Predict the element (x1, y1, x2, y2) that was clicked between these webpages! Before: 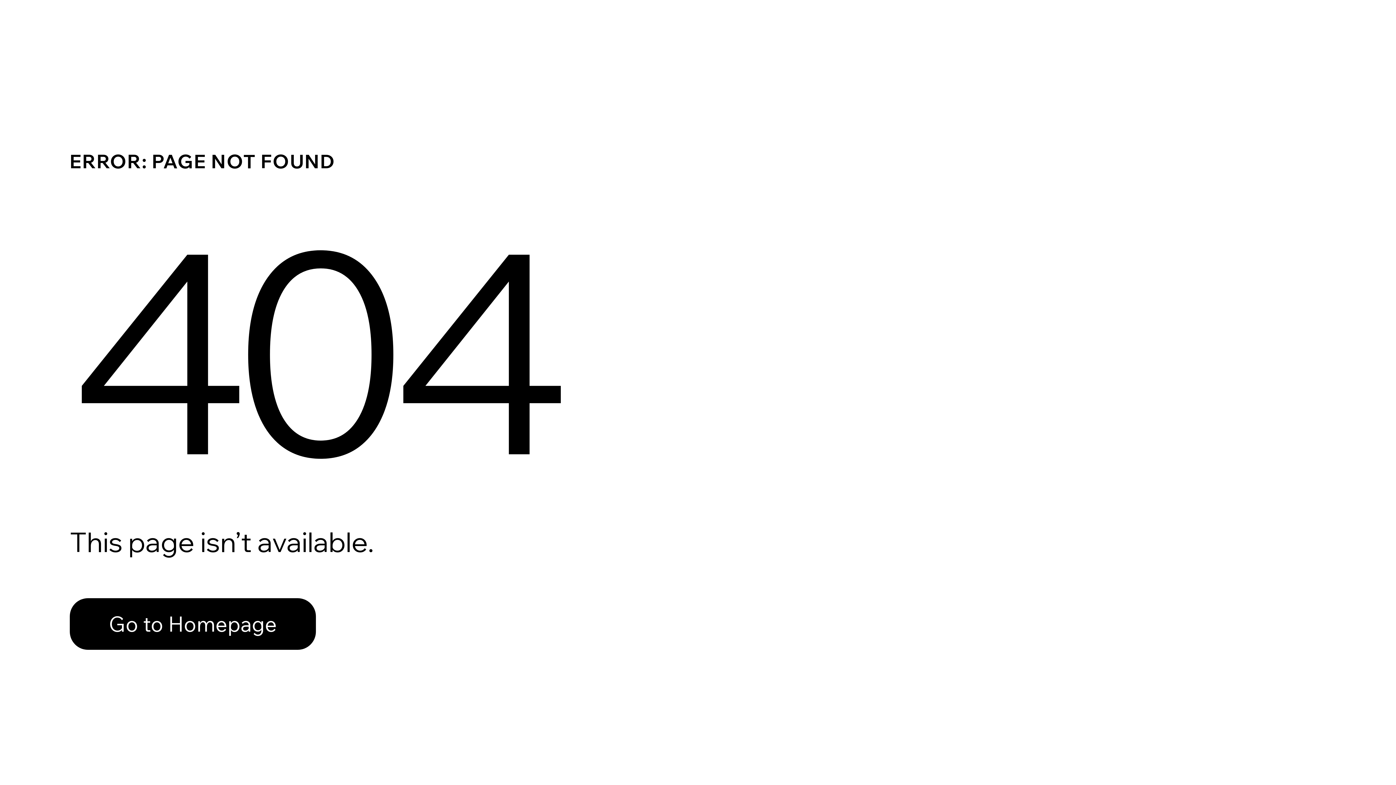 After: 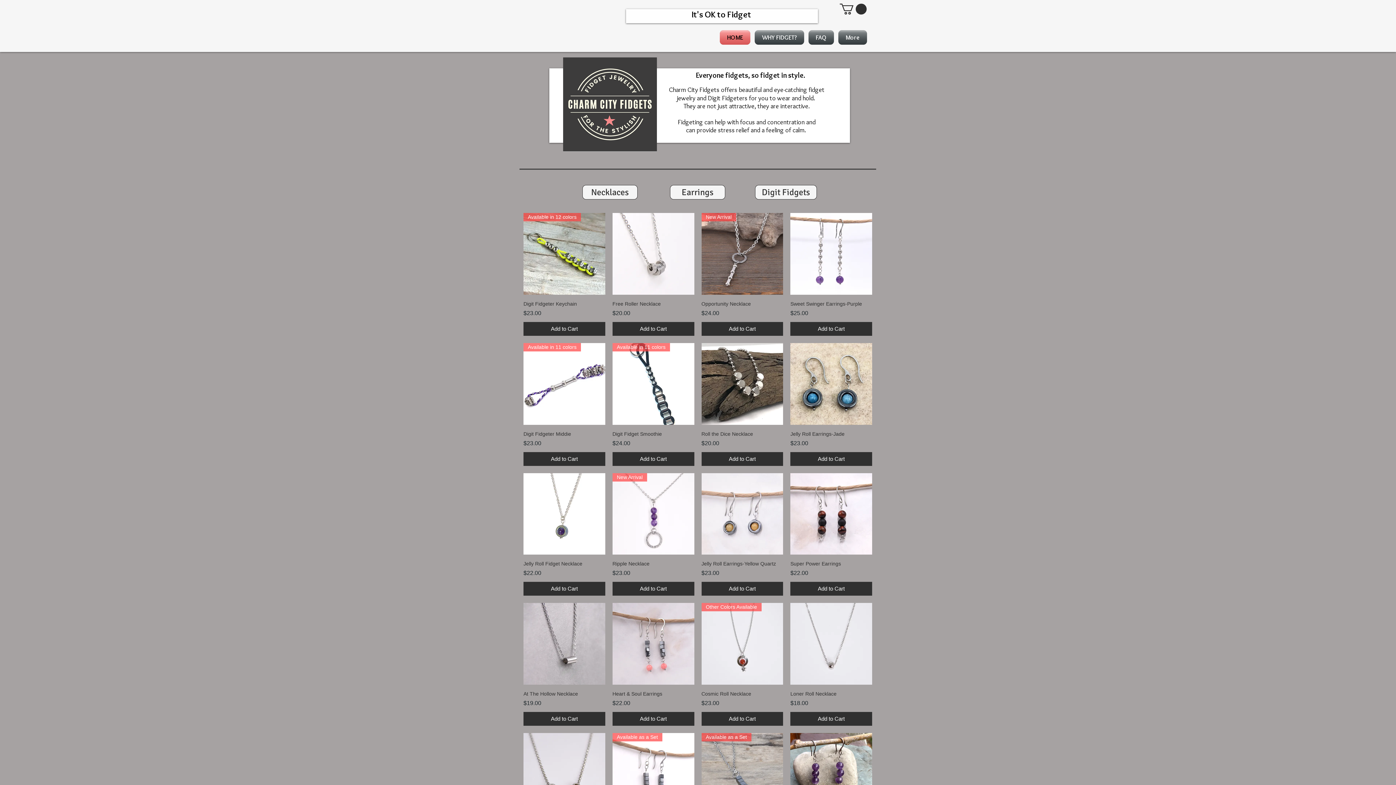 Action: label: Go to Homepage bbox: (69, 582, 768, 659)